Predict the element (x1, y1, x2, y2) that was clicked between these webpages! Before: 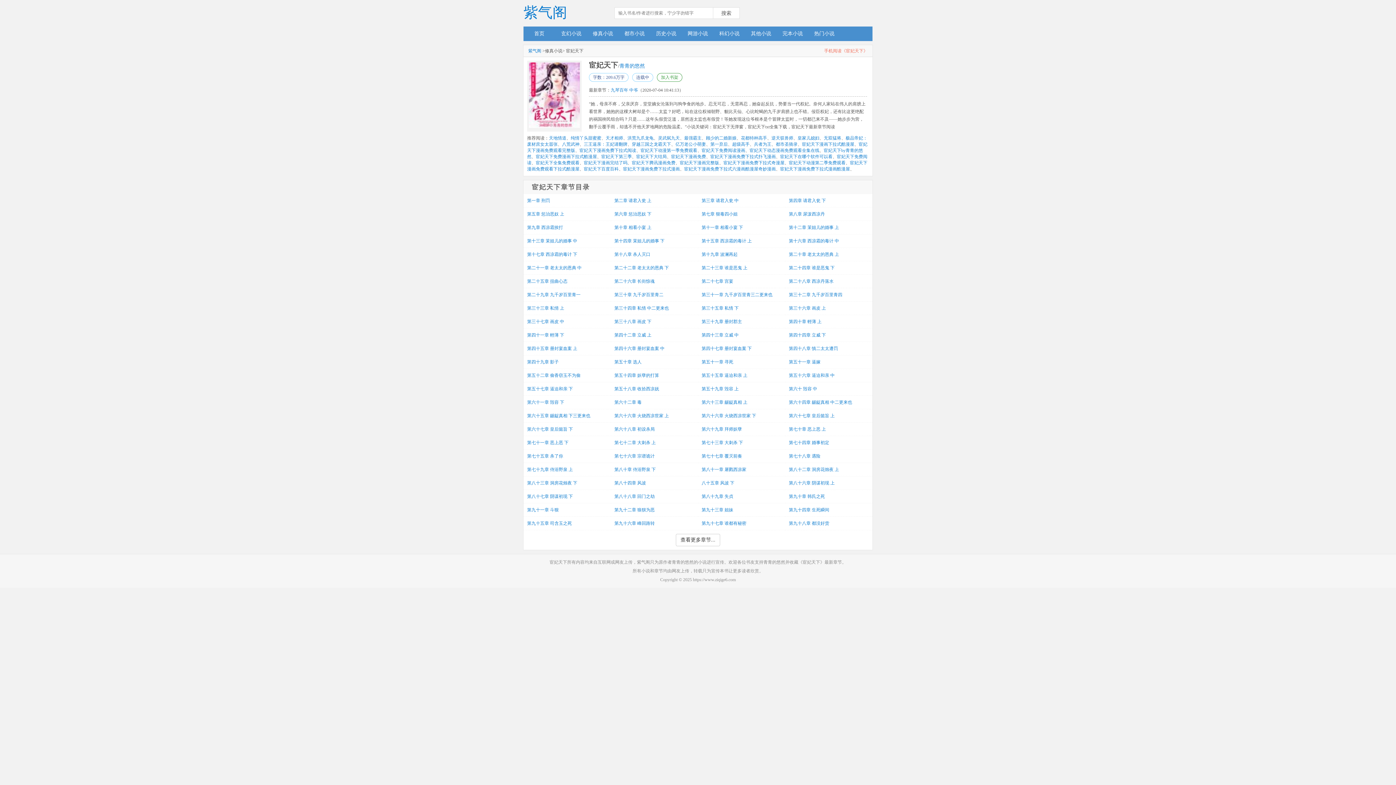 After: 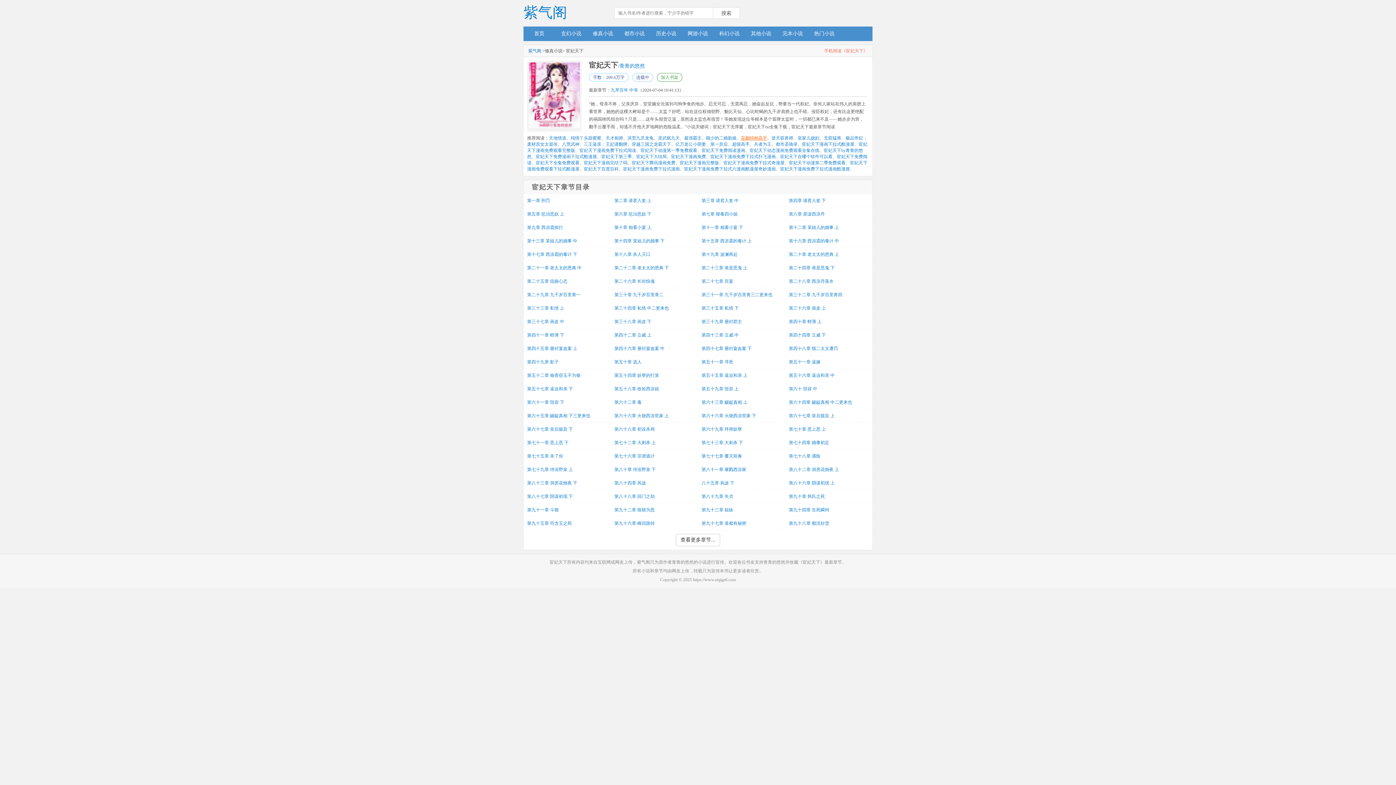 Action: bbox: (741, 135, 767, 140) label: 花都特种高手